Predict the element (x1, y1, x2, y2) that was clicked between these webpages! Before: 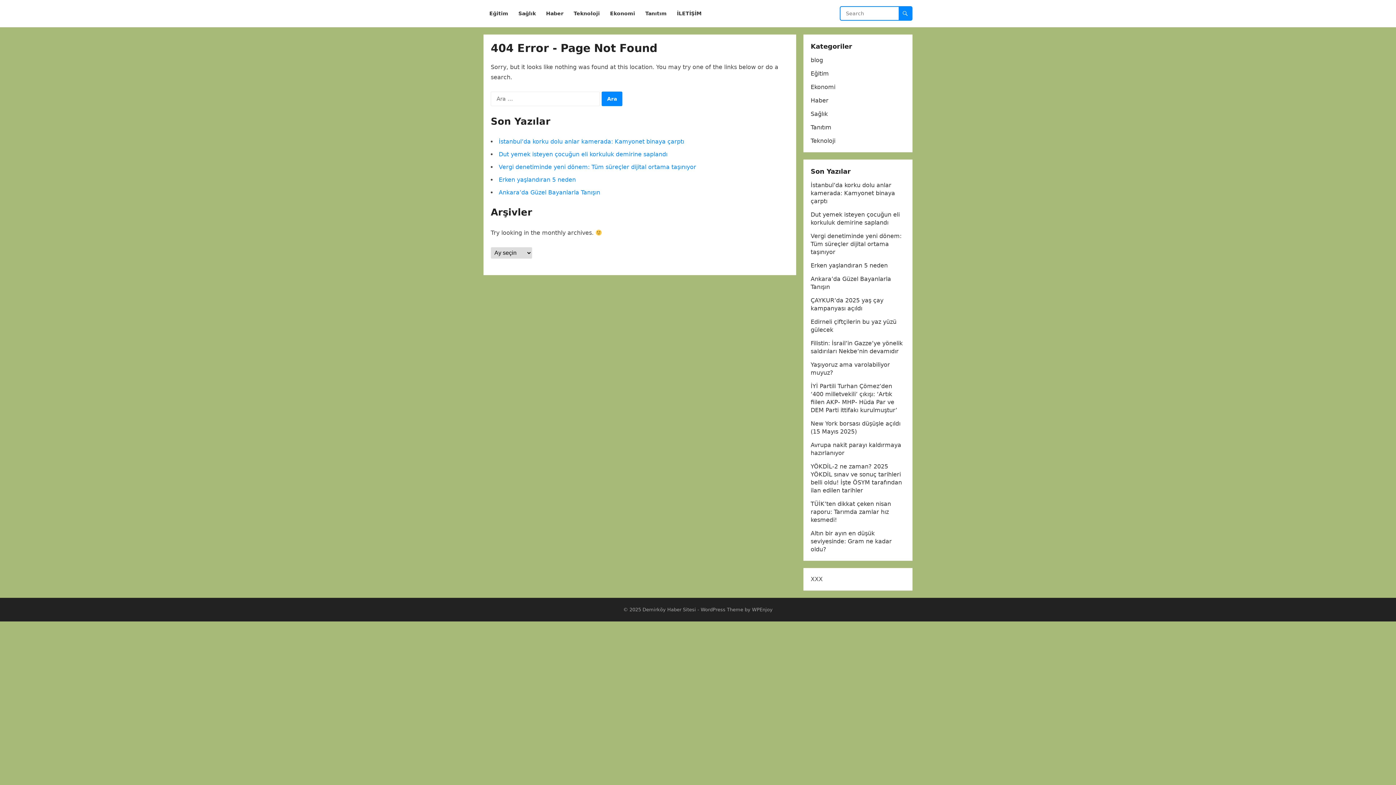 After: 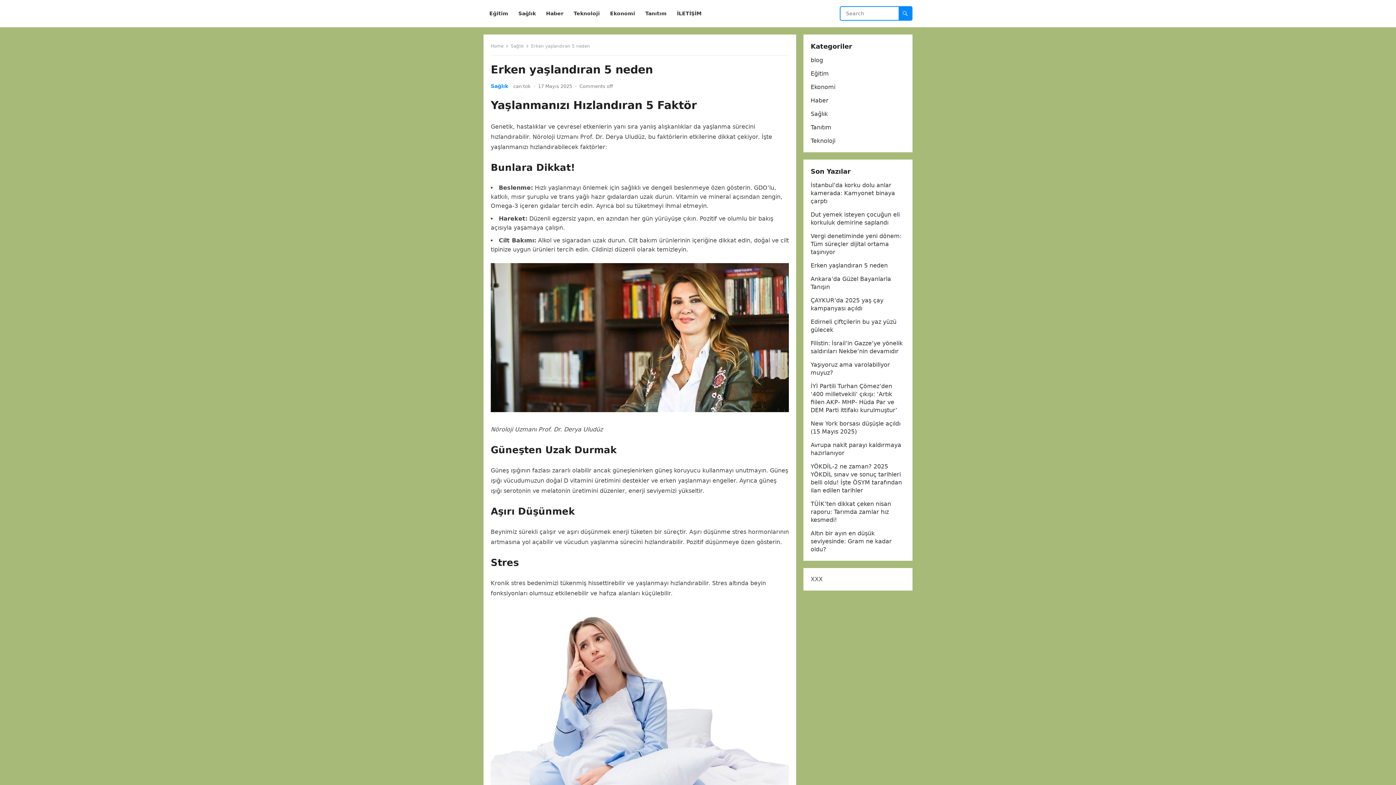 Action: bbox: (498, 176, 576, 183) label: Erken yaşlandıran 5 neden